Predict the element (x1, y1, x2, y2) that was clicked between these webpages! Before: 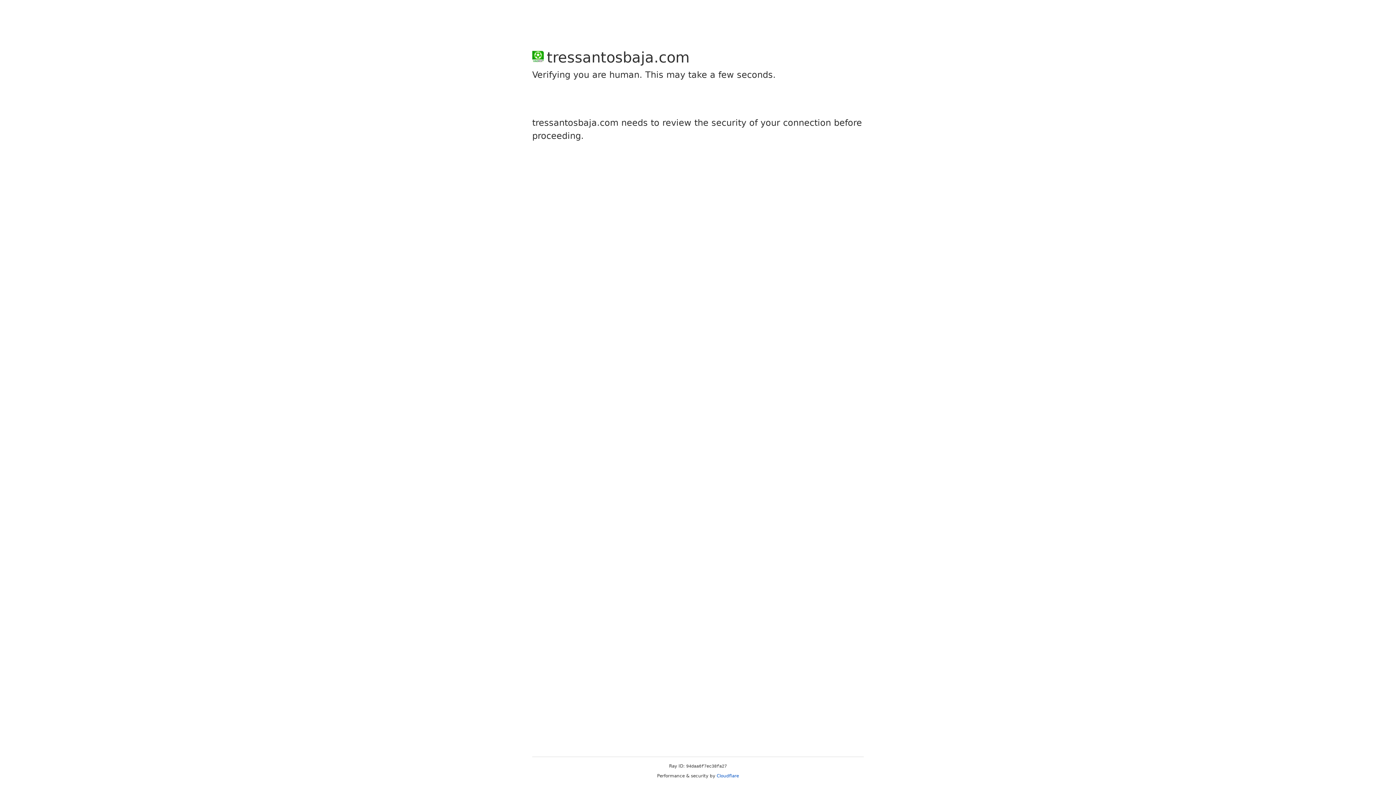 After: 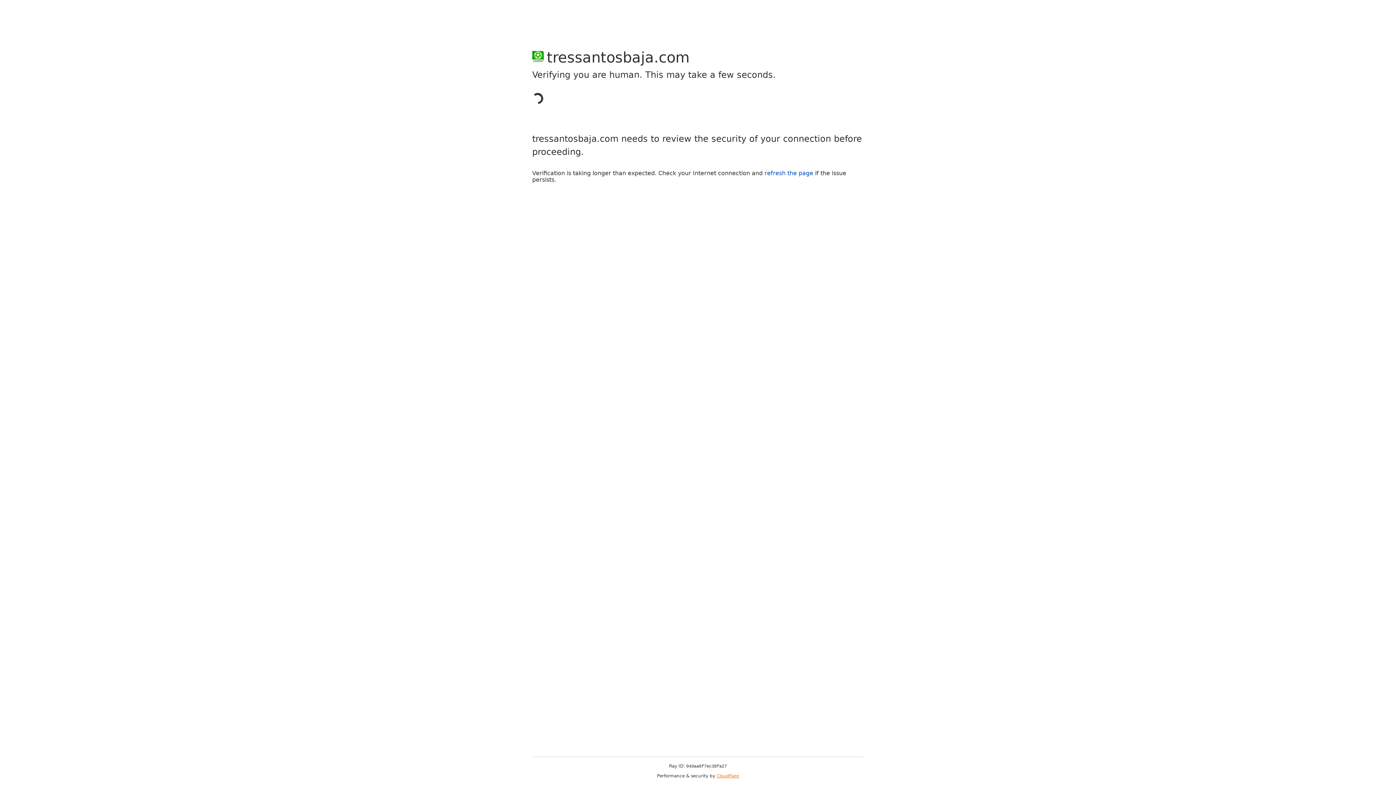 Action: bbox: (716, 773, 739, 778) label: Cloudflare